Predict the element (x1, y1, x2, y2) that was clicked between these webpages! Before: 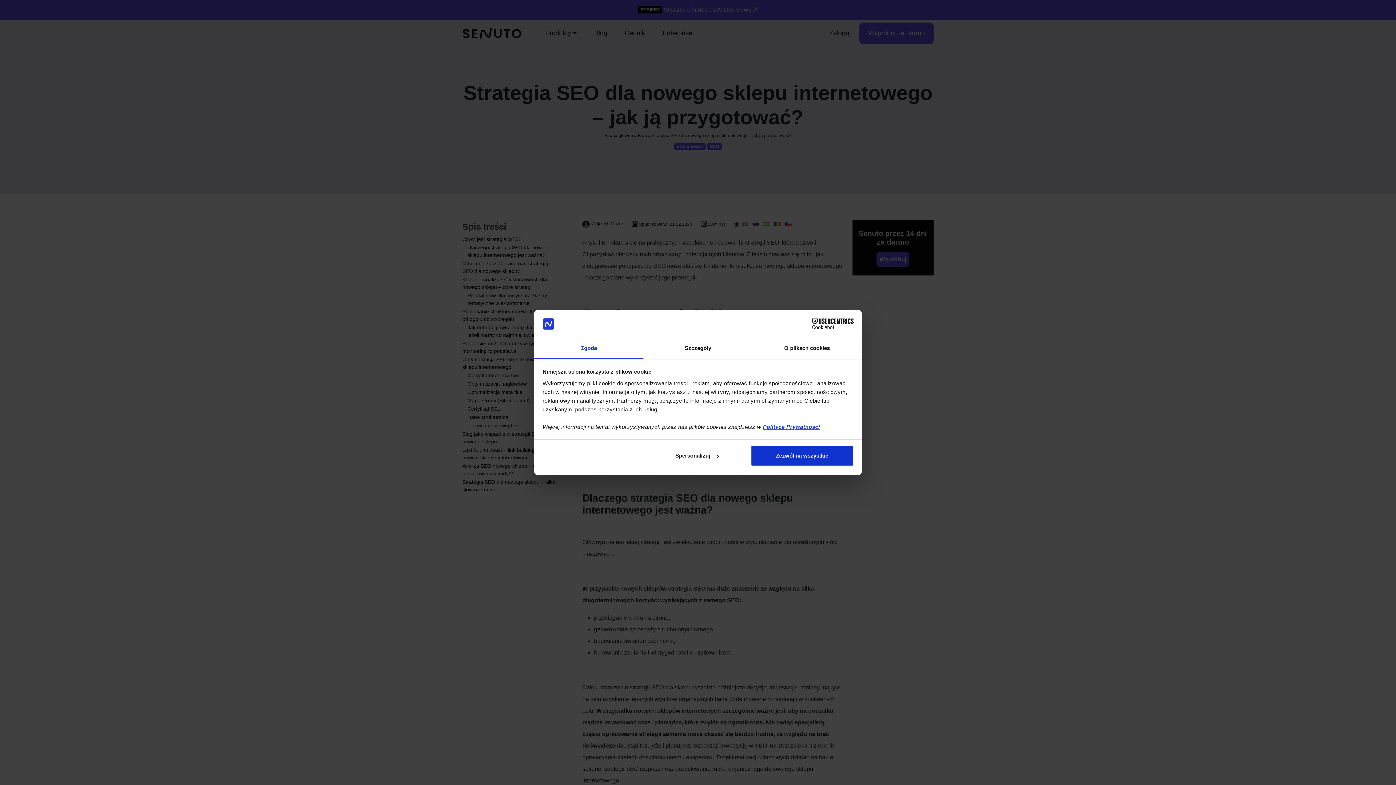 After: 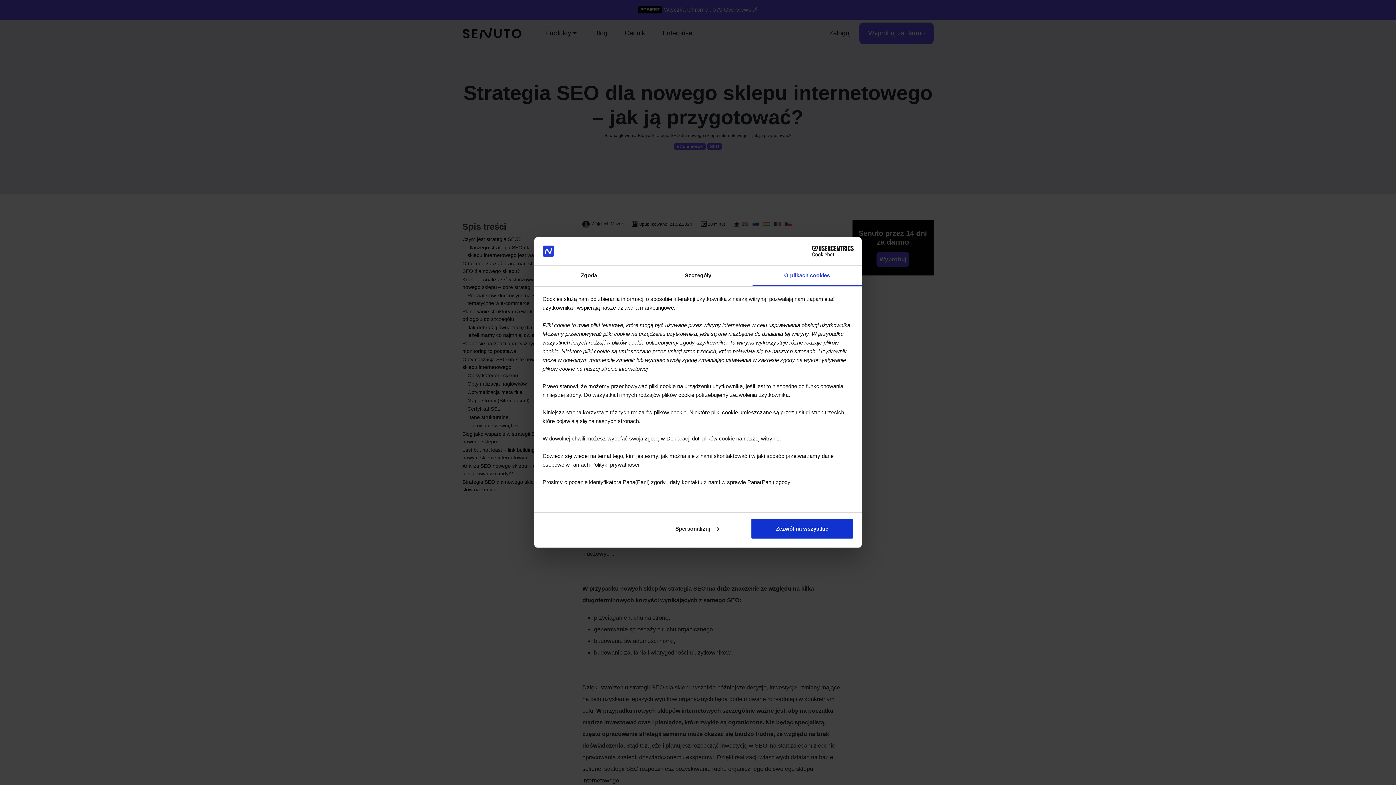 Action: label: O plikach cookies bbox: (752, 338, 861, 359)